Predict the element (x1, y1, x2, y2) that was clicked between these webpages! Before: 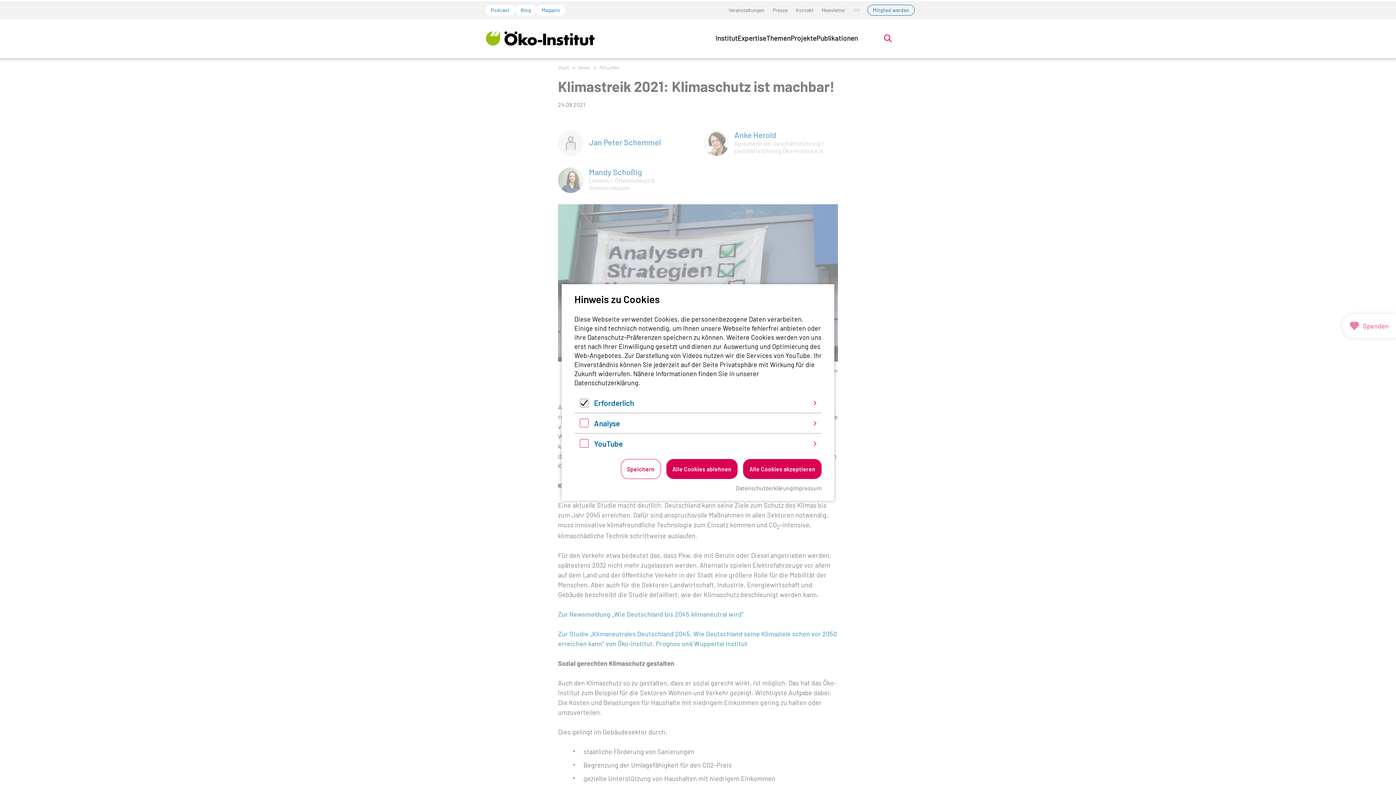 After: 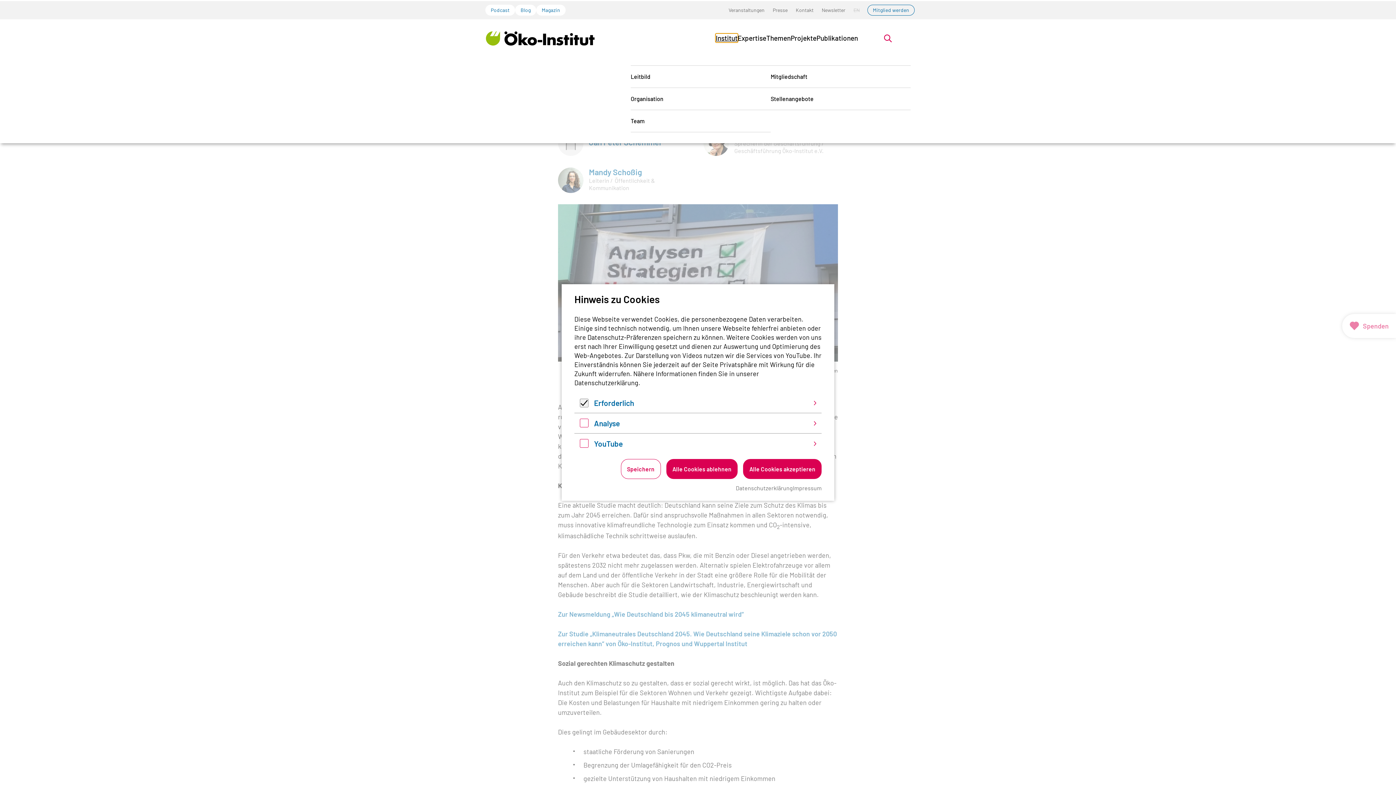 Action: bbox: (716, 33, 737, 42) label: Institut